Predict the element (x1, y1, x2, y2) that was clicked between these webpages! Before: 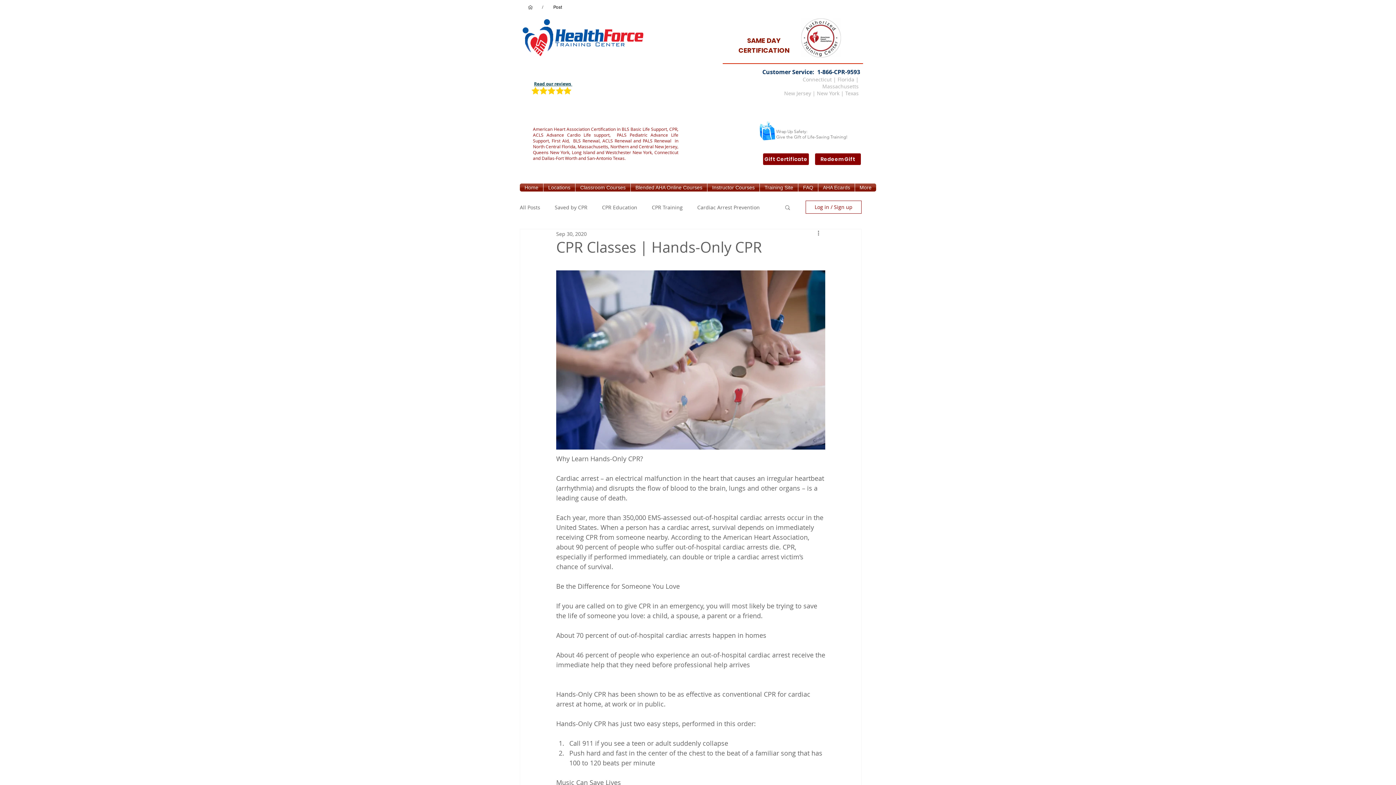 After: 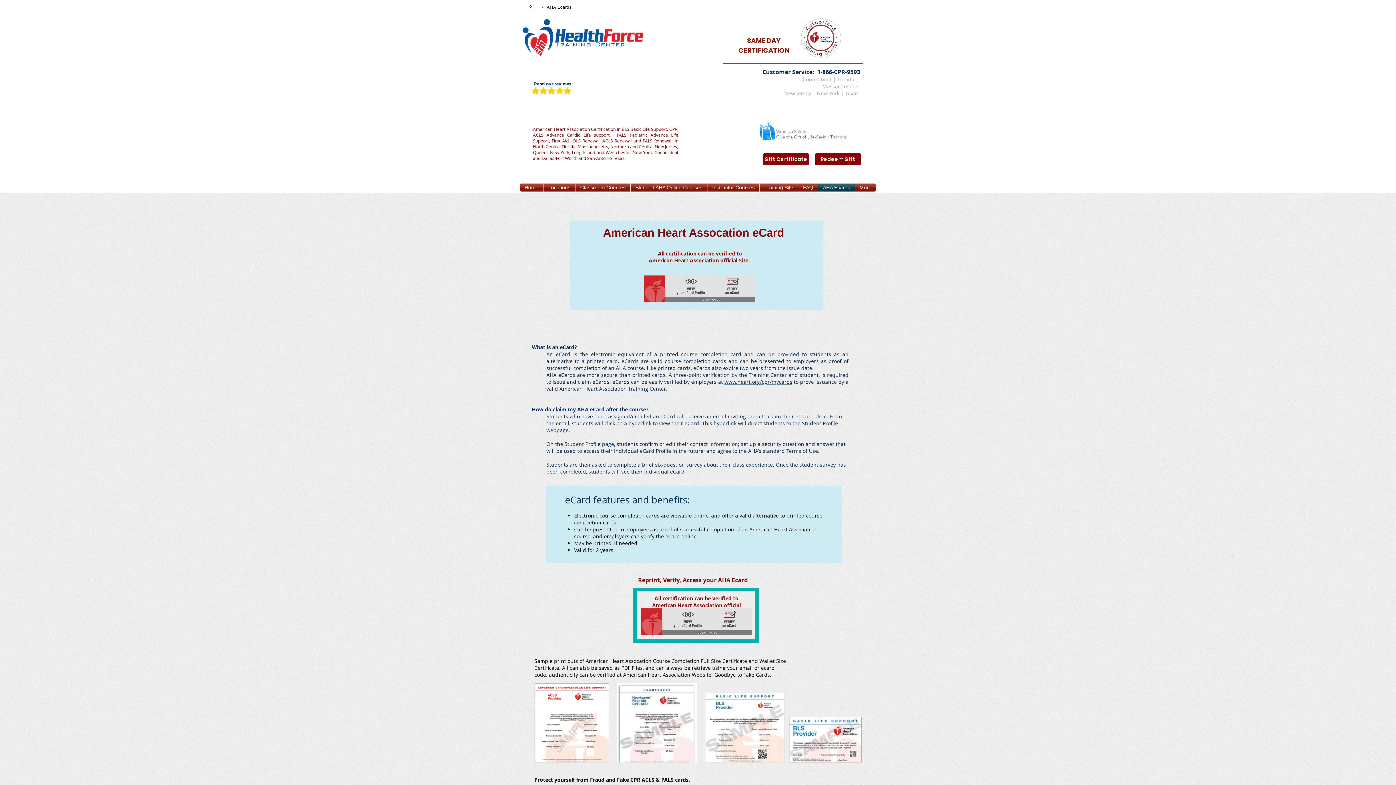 Action: label: AHA Ecards bbox: (818, 183, 854, 191)